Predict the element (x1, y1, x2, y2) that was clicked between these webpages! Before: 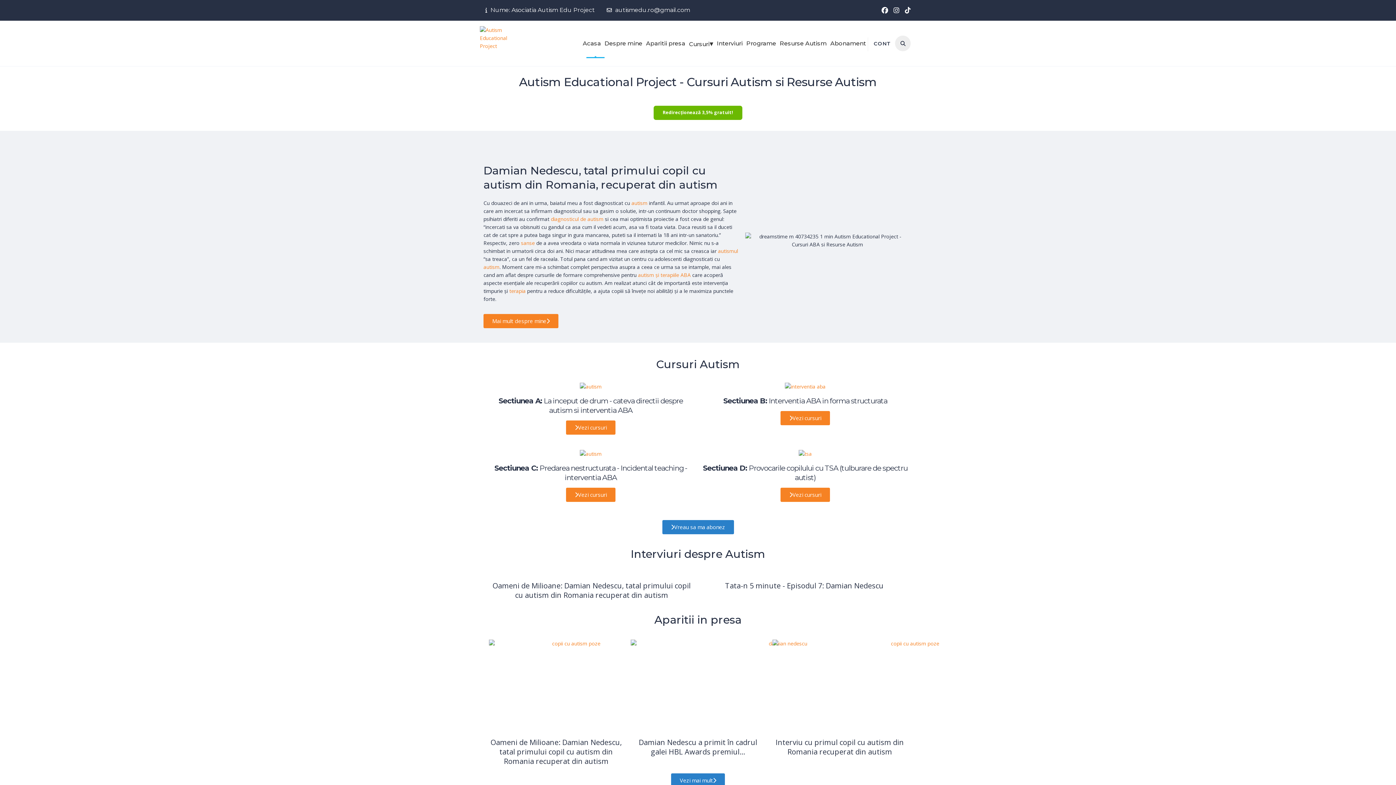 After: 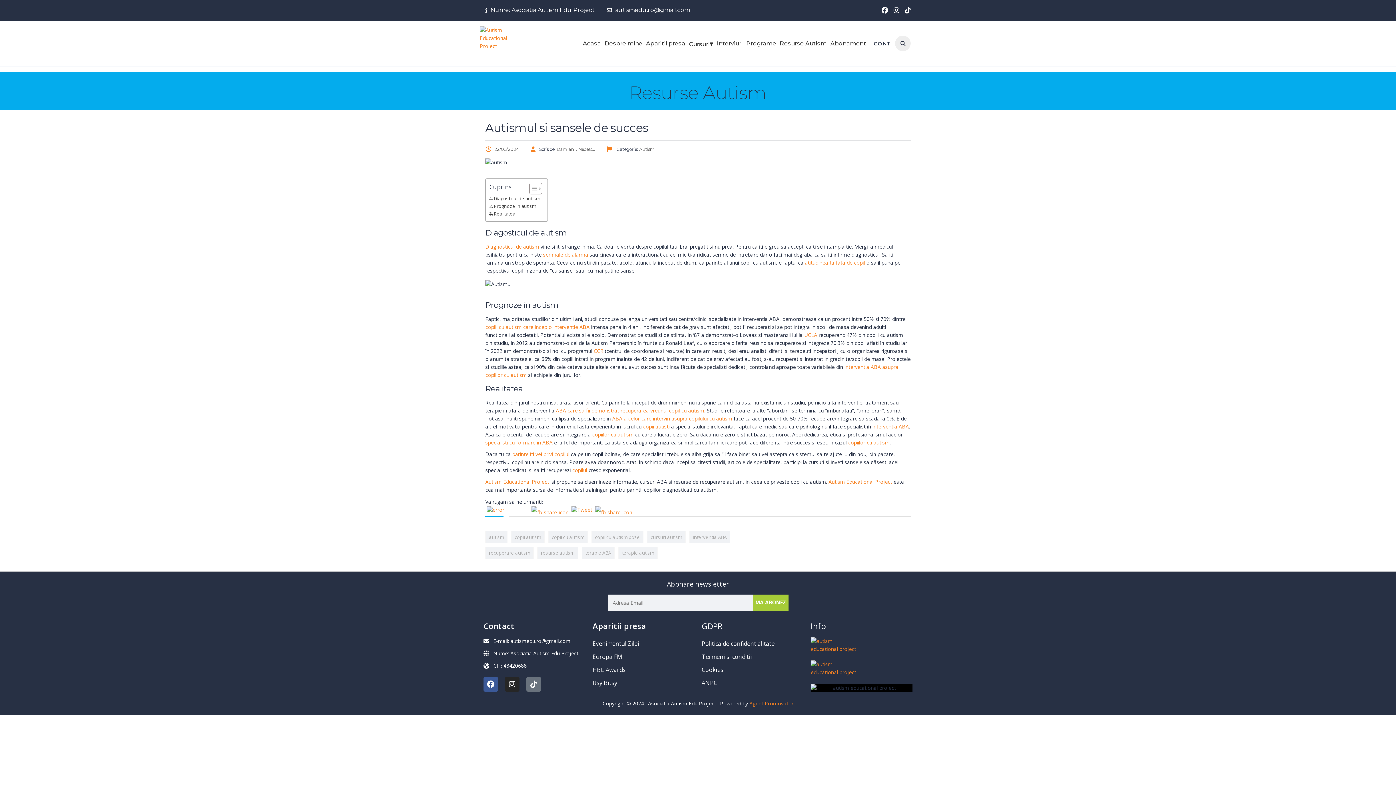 Action: bbox: (521, 239, 534, 246) label: sanse